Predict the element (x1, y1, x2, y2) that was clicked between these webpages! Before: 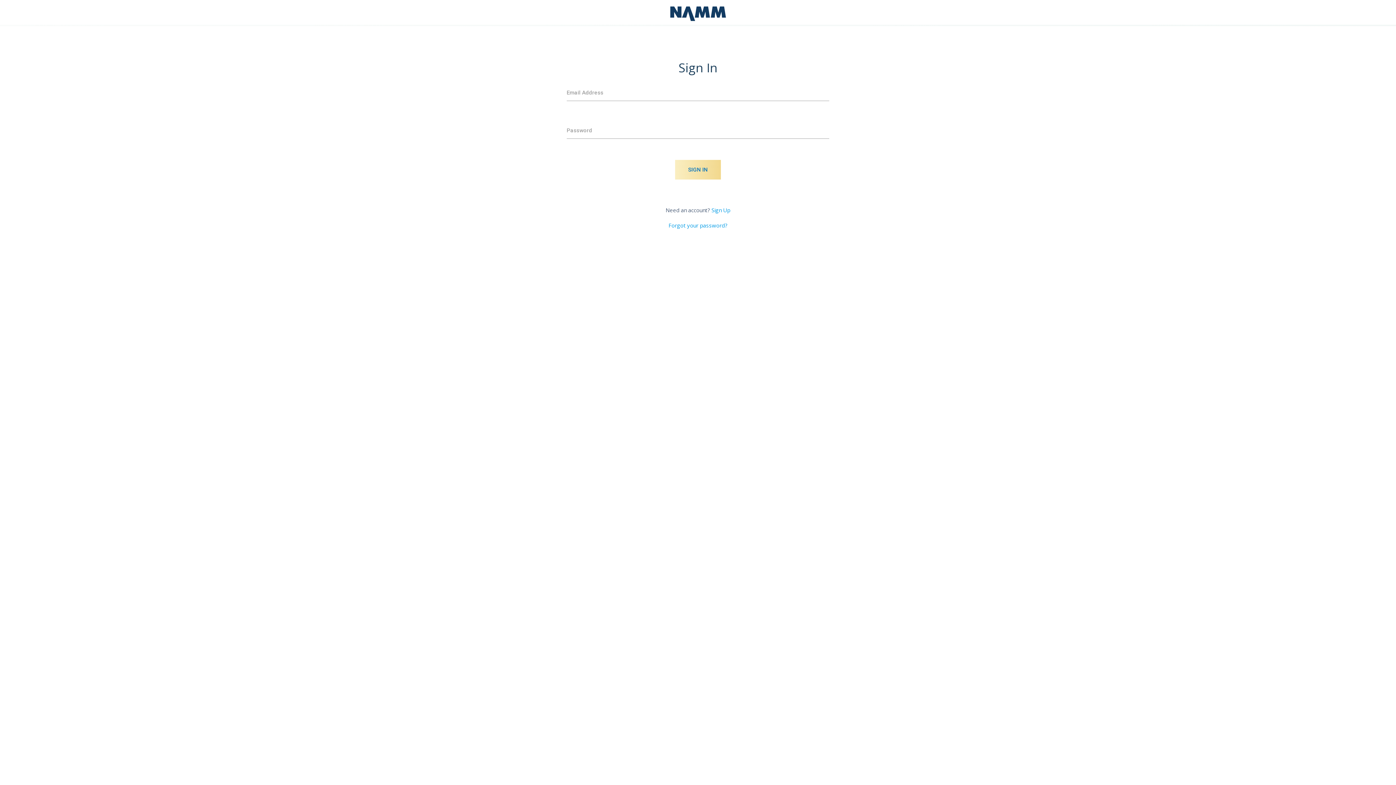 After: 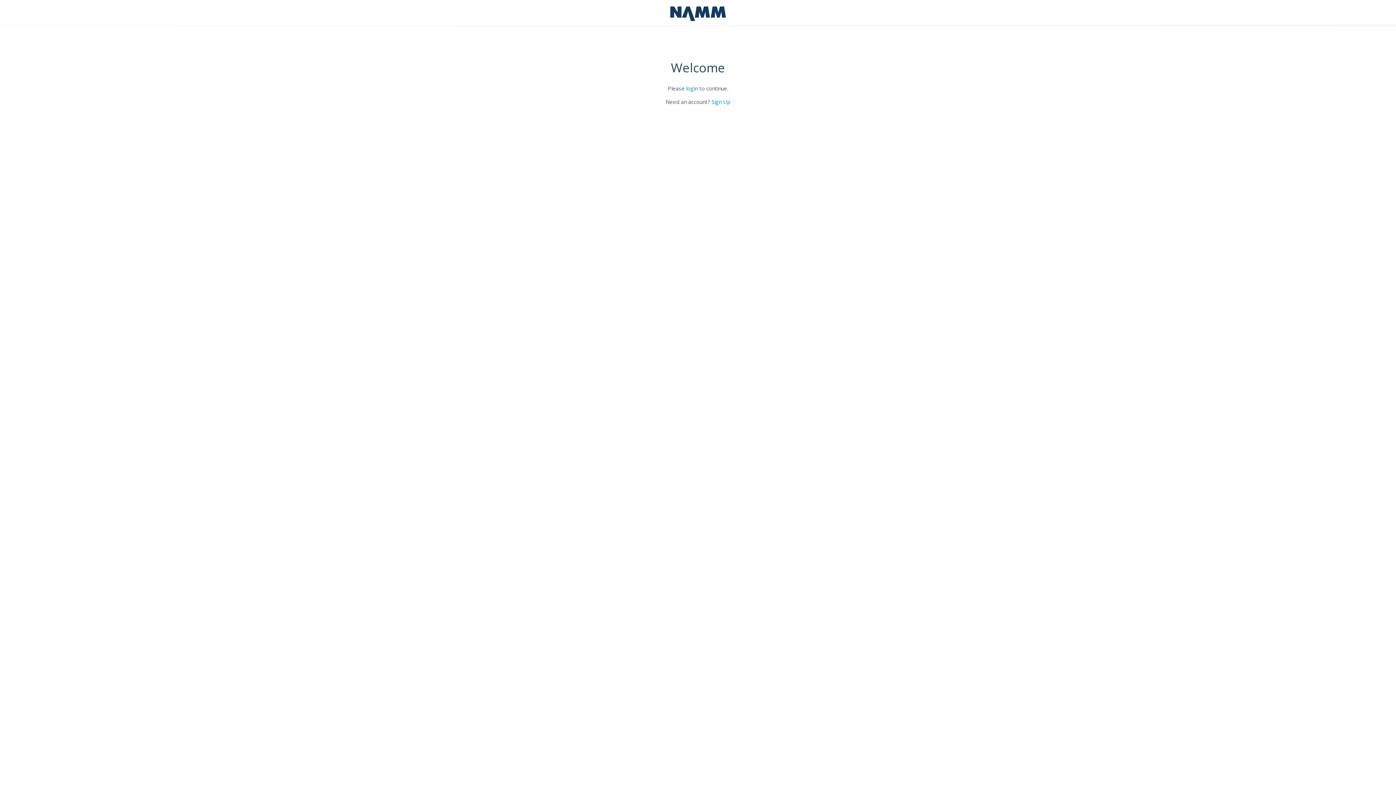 Action: bbox: (670, 16, 726, 23)